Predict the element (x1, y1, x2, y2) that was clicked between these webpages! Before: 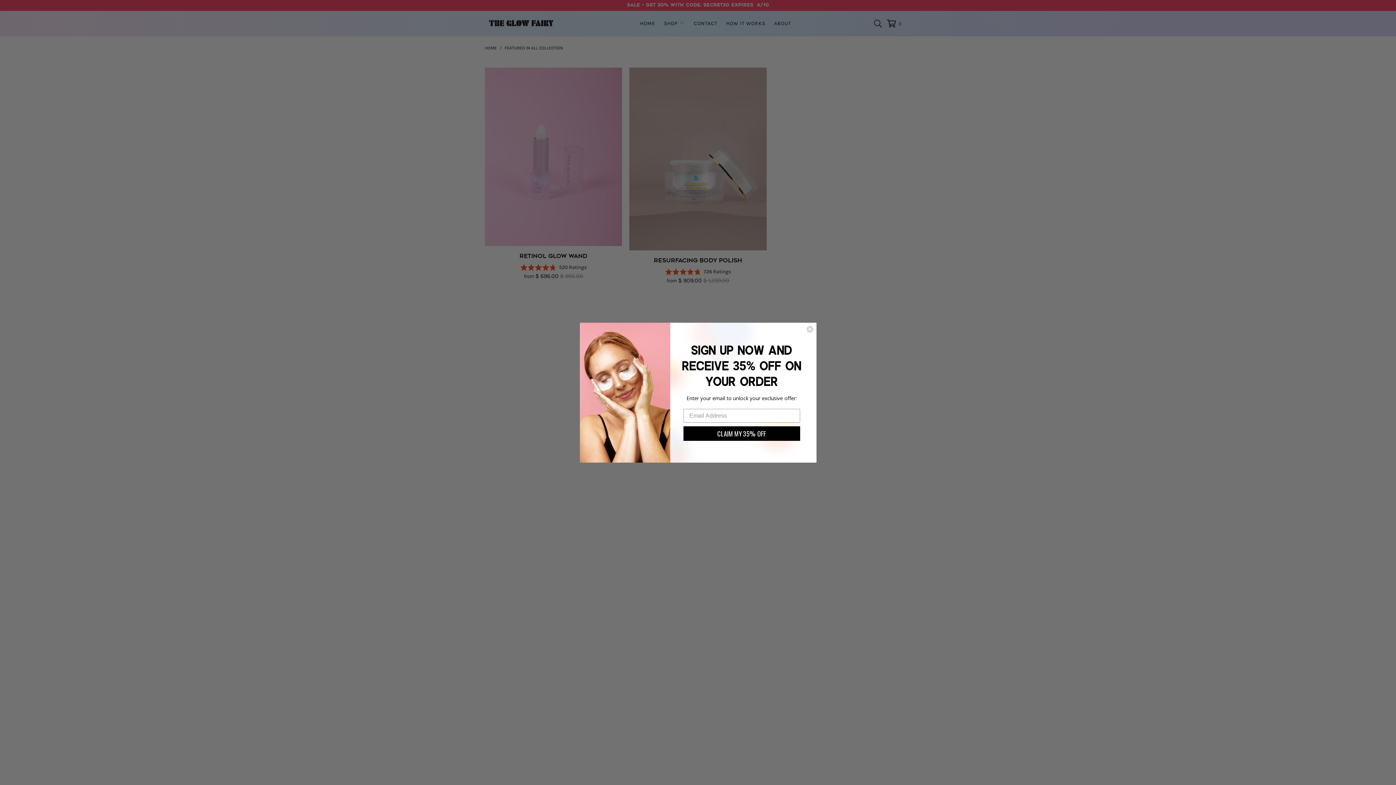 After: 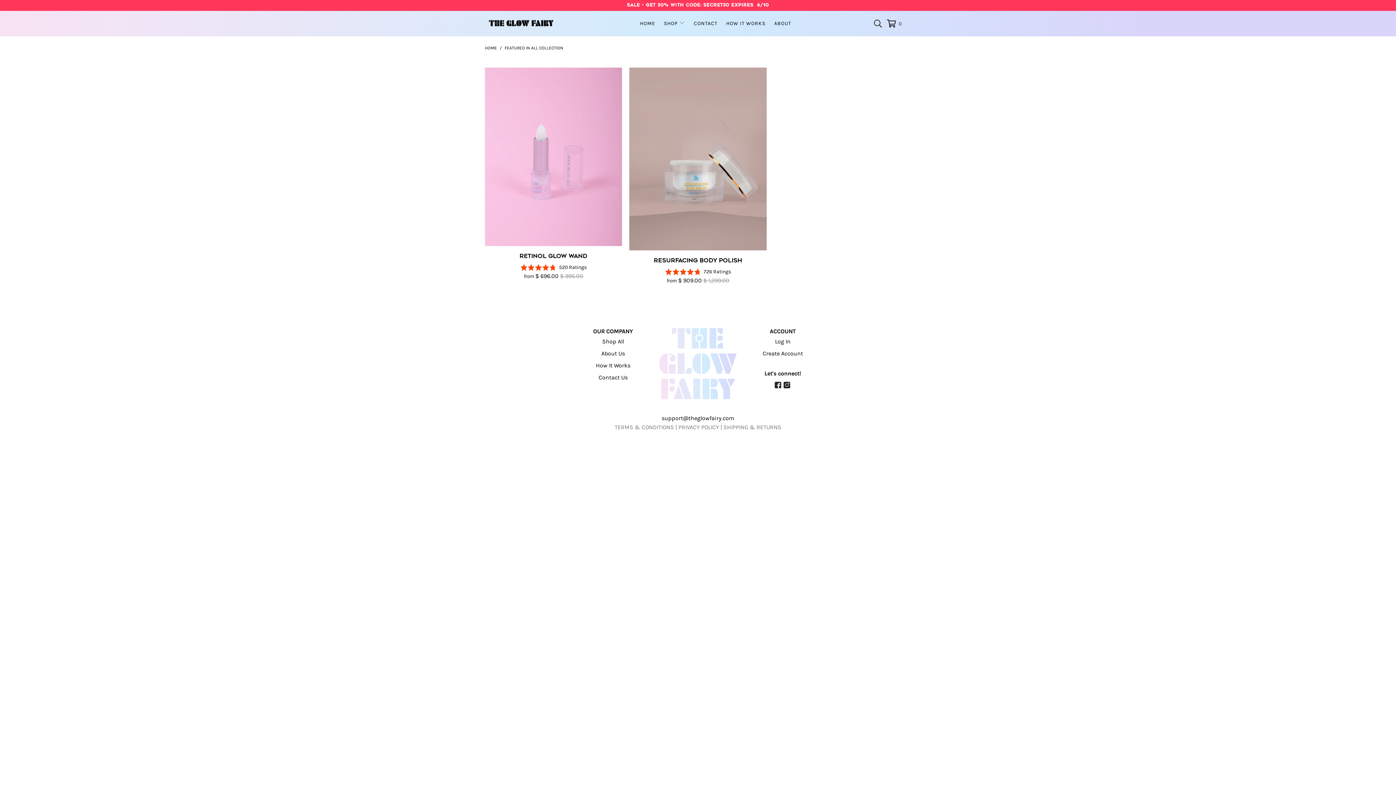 Action: label: Close dialog bbox: (806, 325, 813, 332)